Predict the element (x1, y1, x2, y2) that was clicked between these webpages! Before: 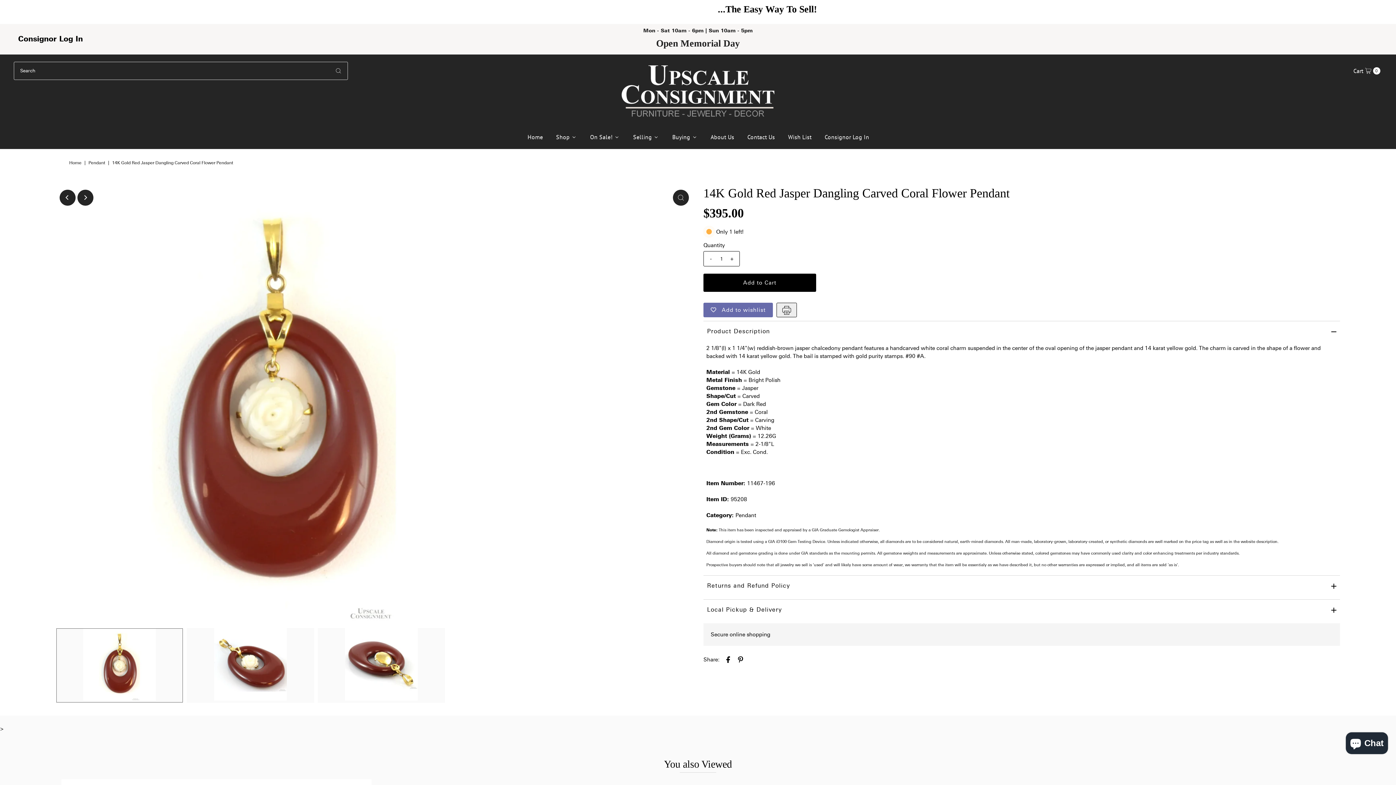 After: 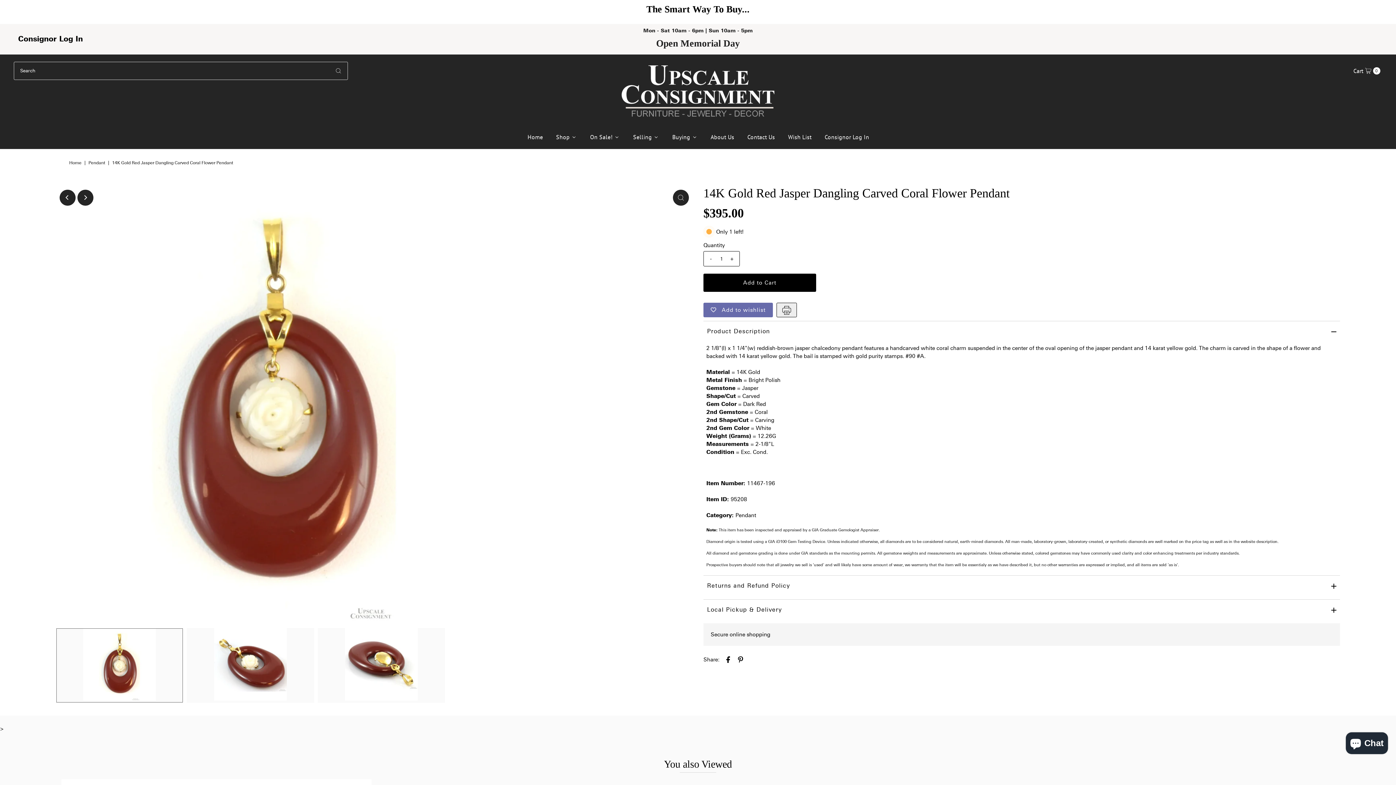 Action: bbox: (9, 8, 23, 15) label: Previous